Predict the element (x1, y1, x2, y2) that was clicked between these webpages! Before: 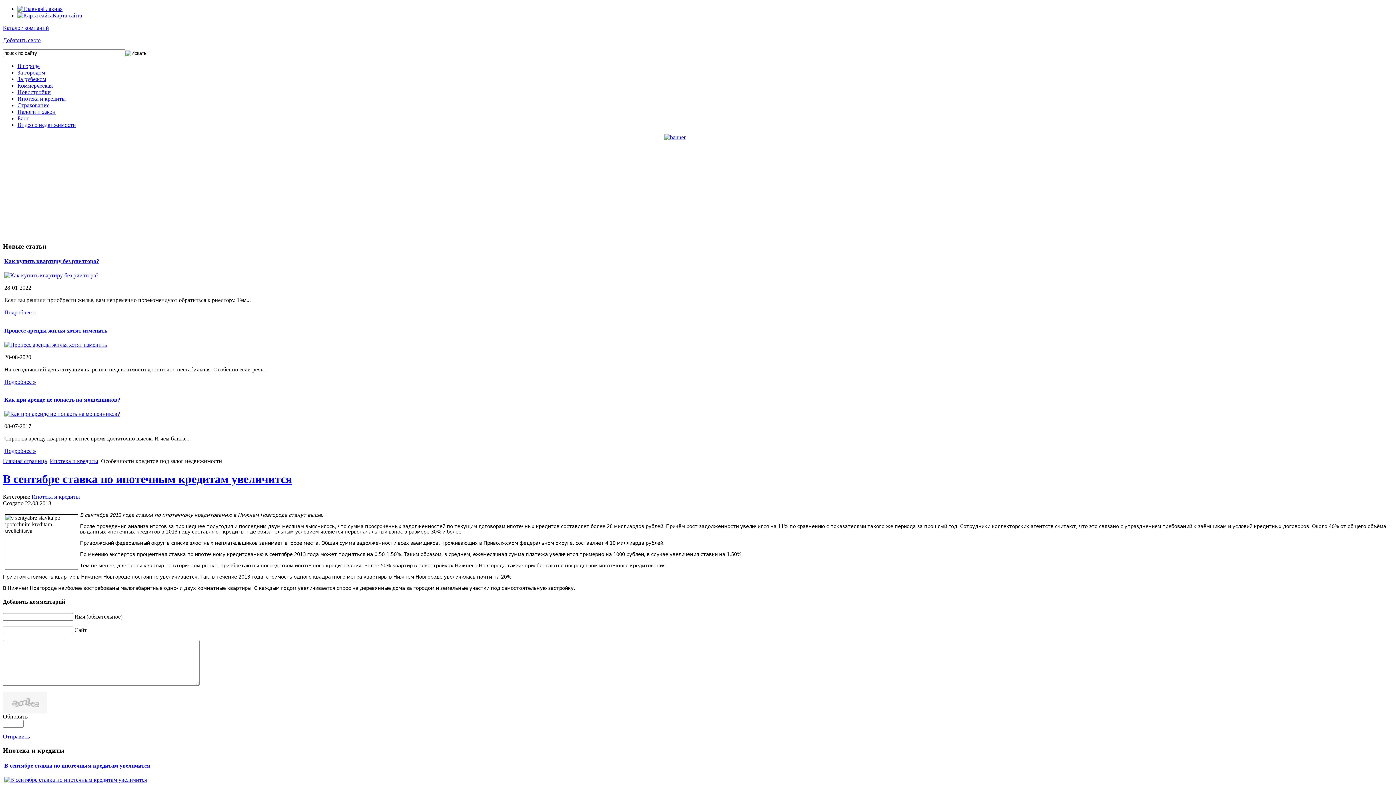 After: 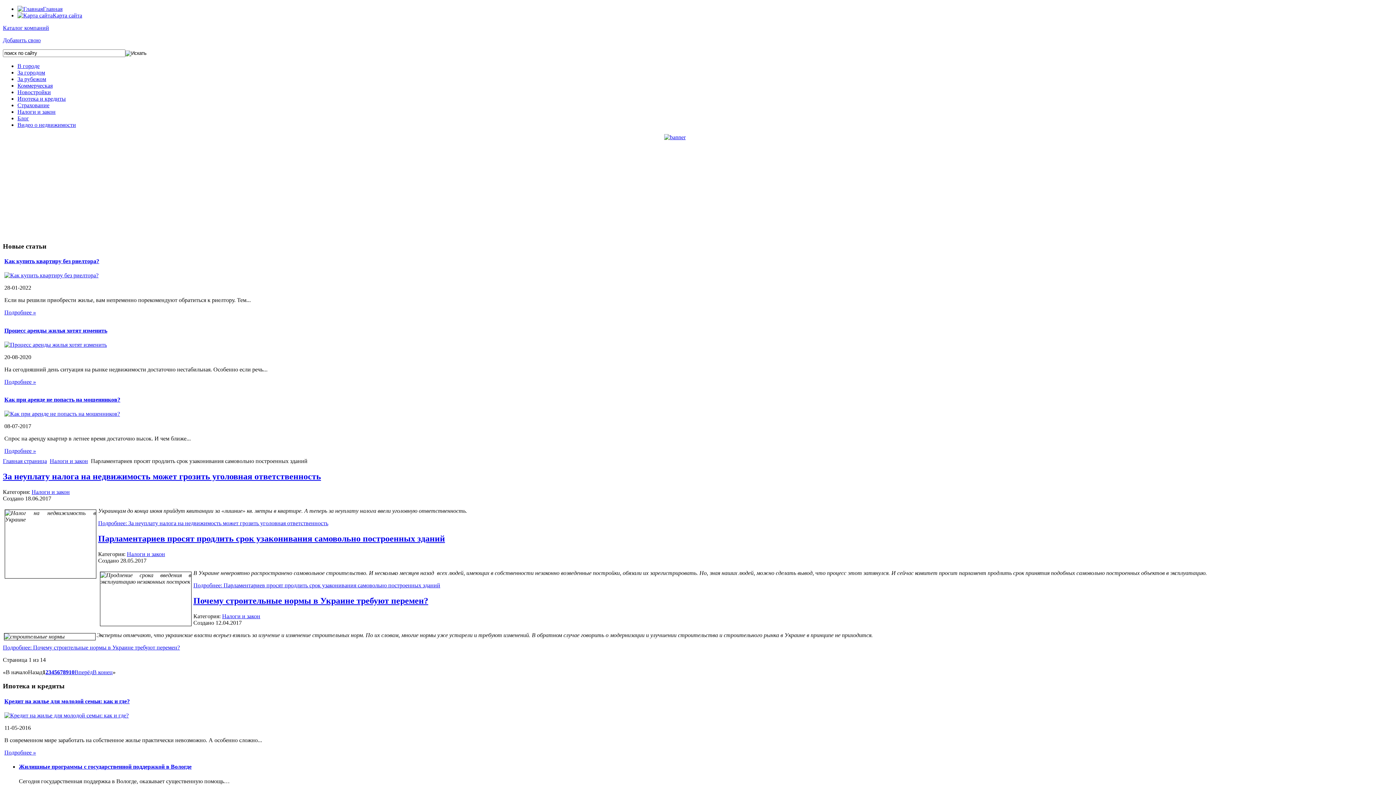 Action: bbox: (17, 108, 55, 114) label: Налоги и закон